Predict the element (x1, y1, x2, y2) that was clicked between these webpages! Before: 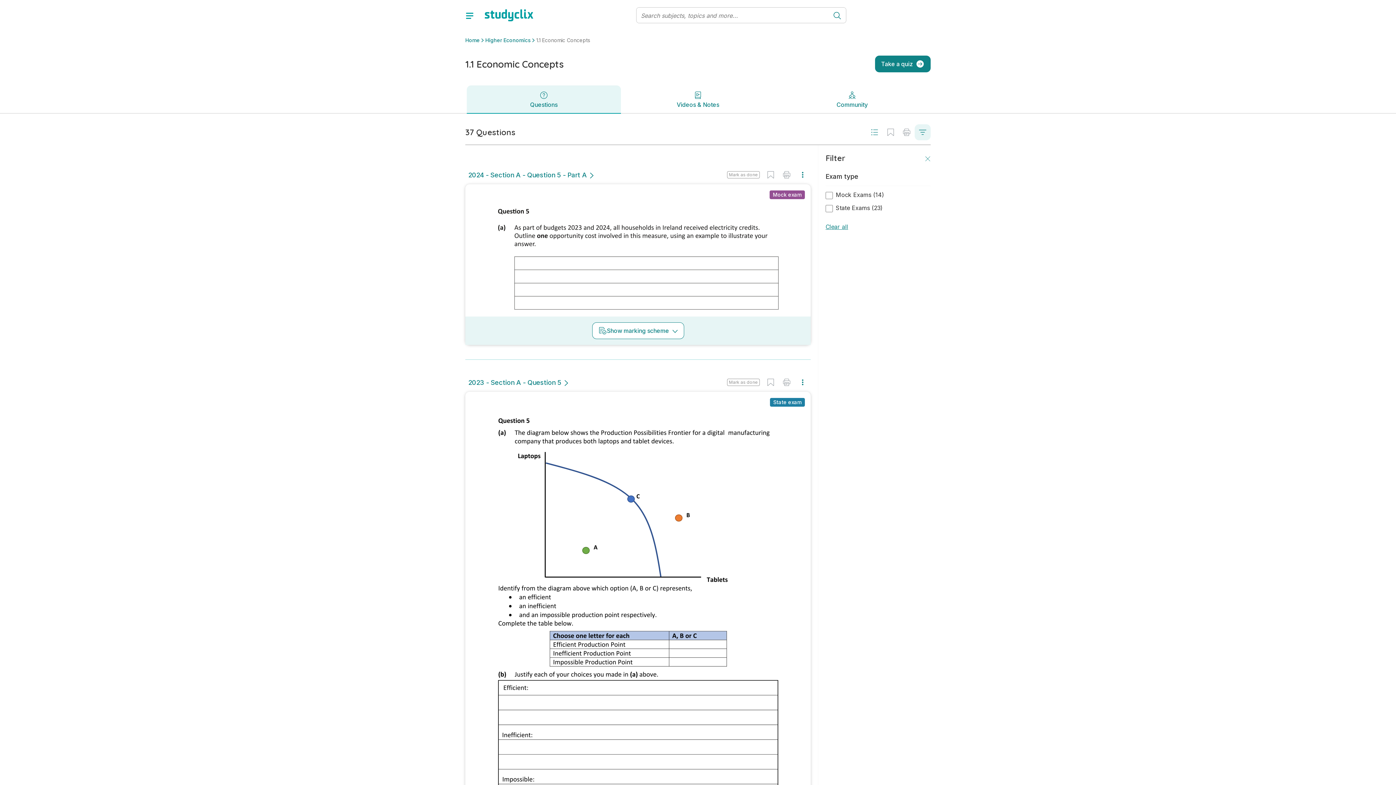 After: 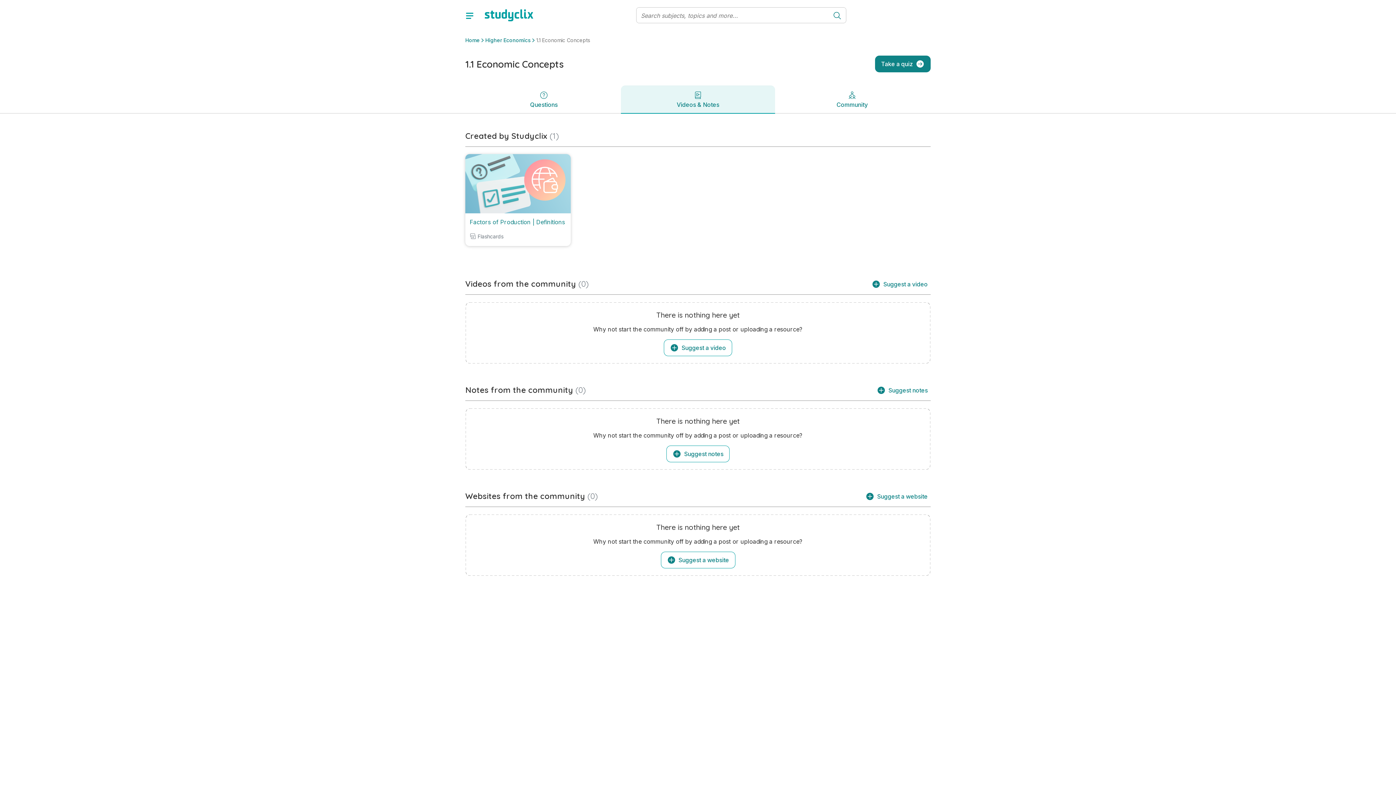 Action: bbox: (621, 84, 775, 112) label: Videos & Notes